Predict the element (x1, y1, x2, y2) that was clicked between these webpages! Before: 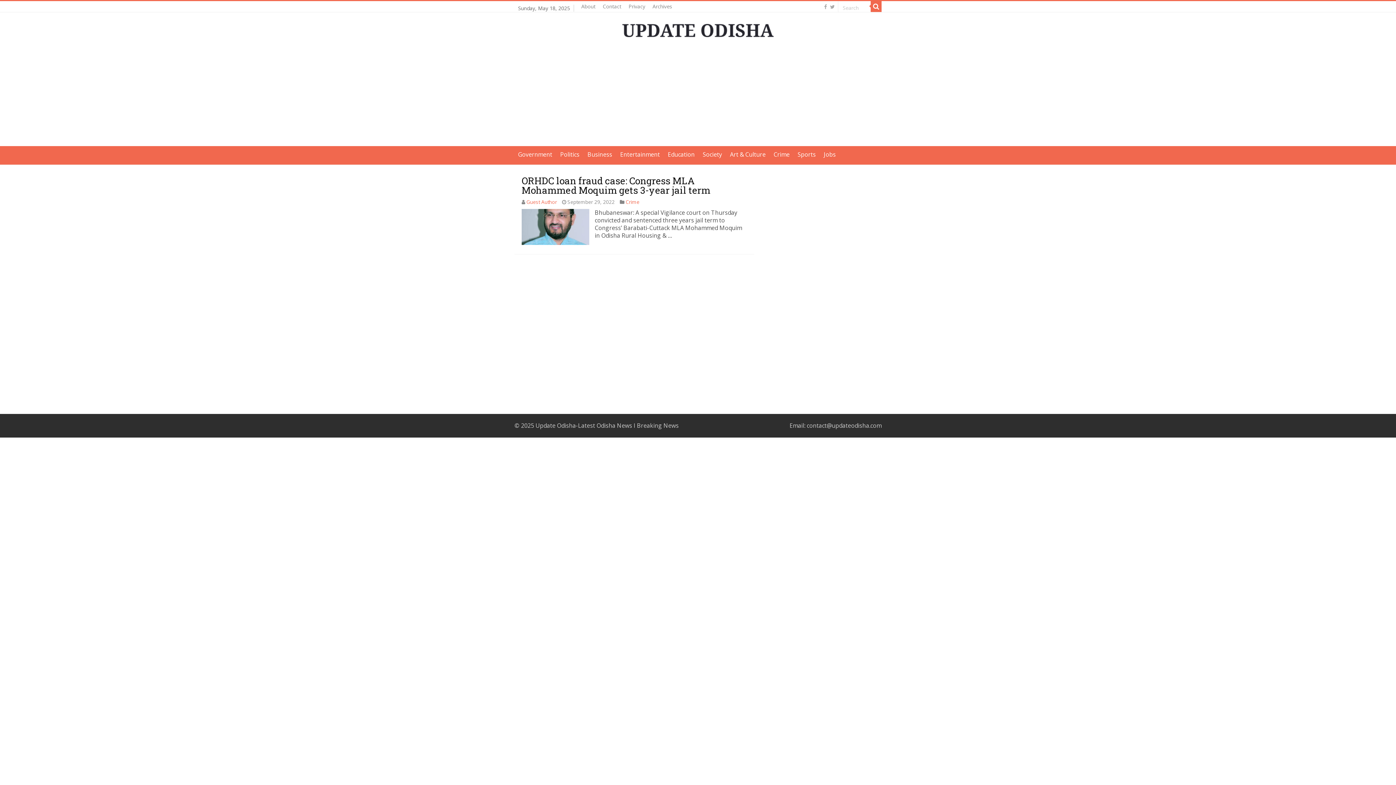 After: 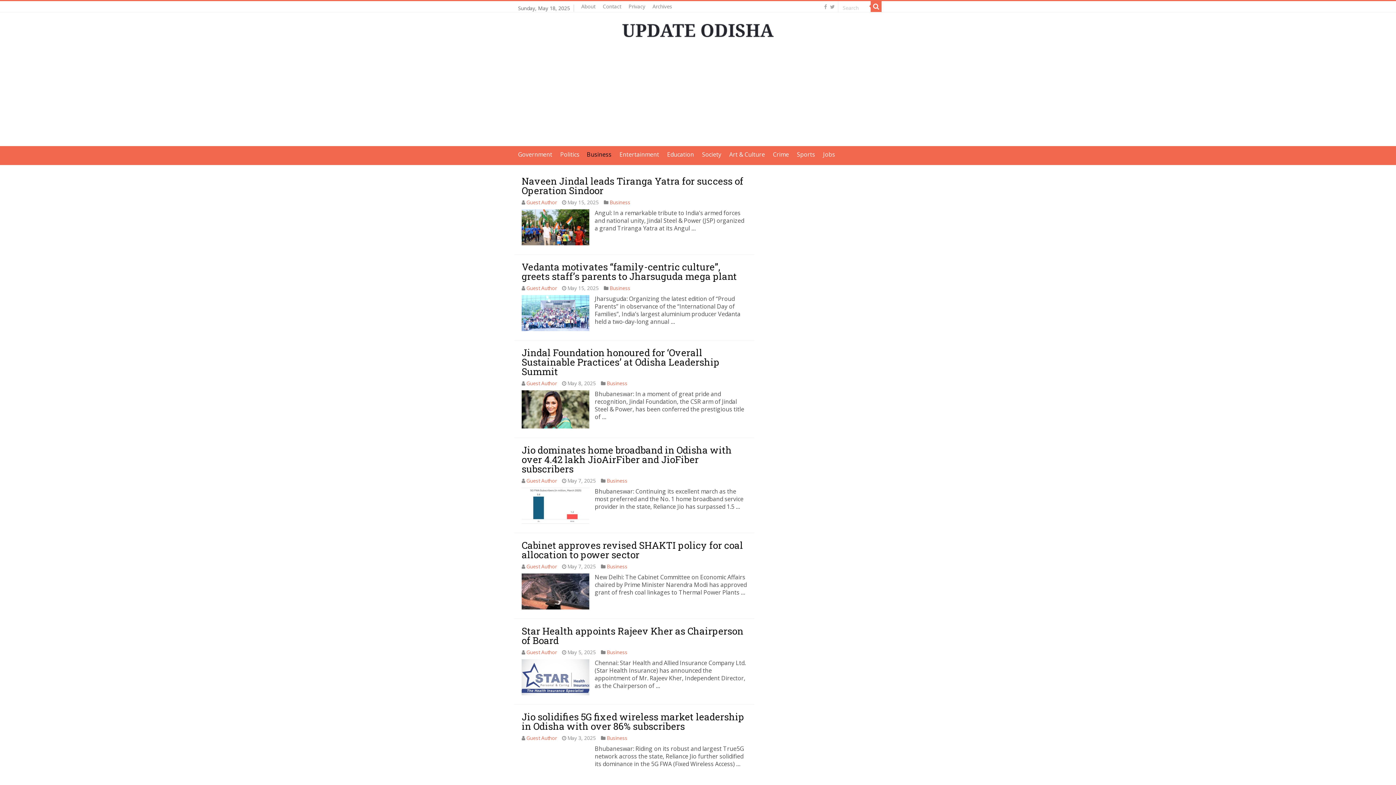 Action: bbox: (583, 146, 616, 161) label: Business